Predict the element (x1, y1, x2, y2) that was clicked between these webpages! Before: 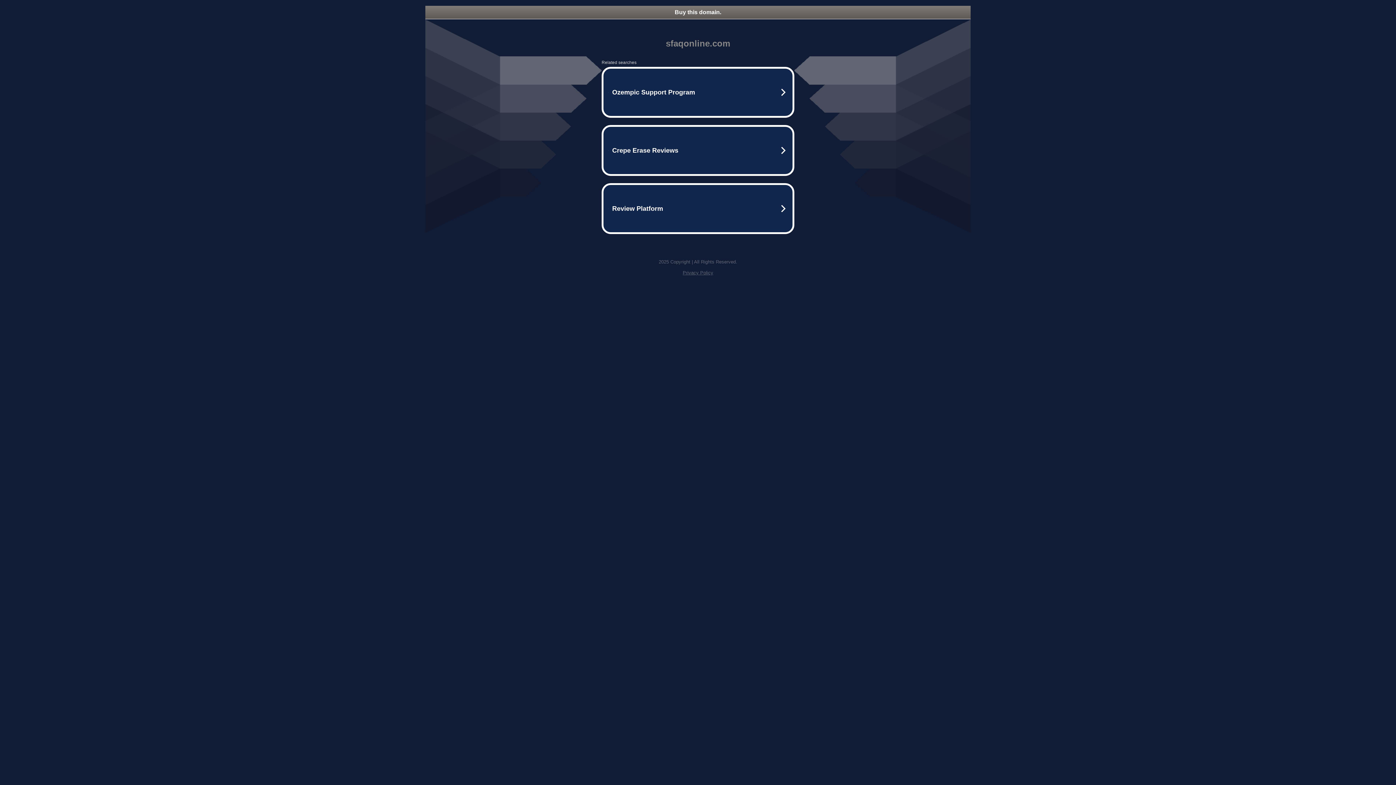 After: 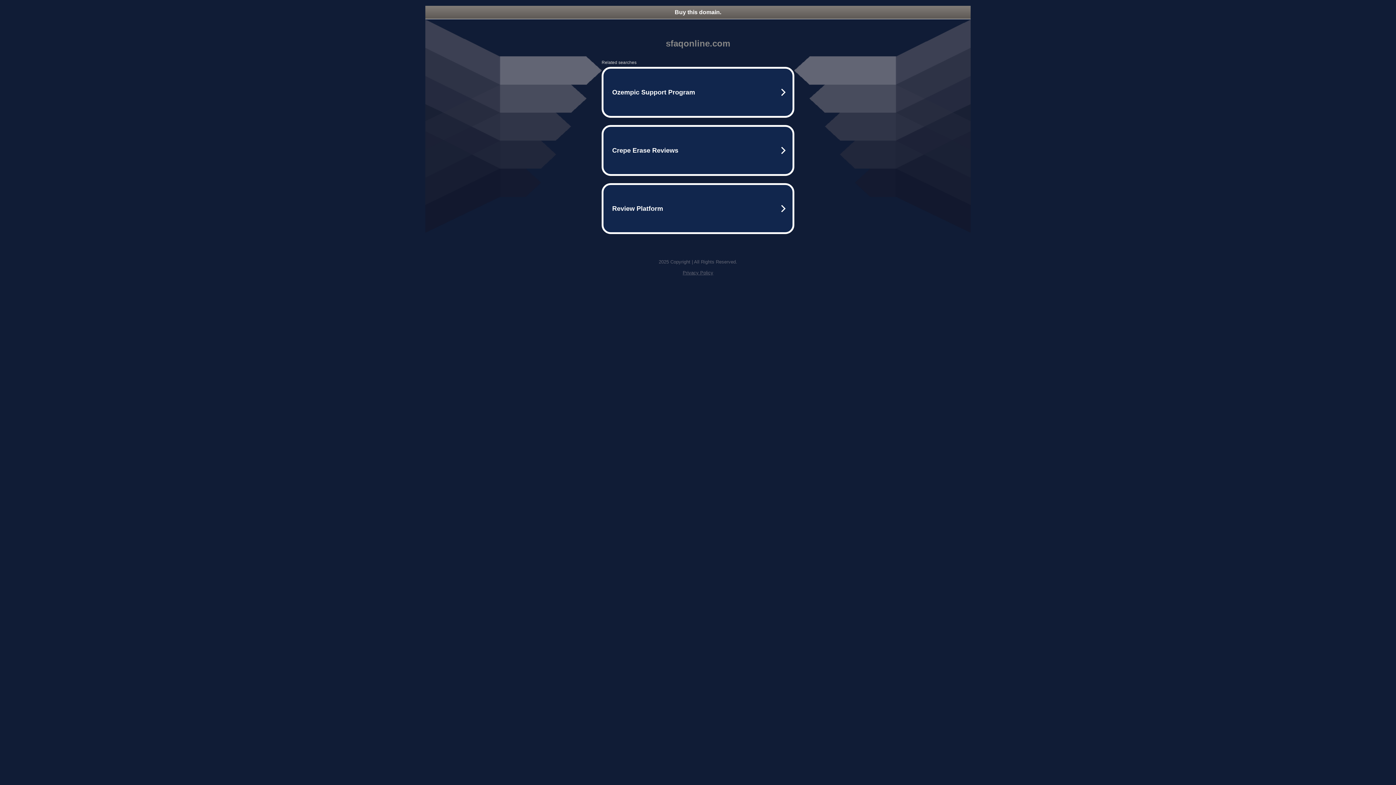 Action: label: Privacy Policy bbox: (682, 270, 713, 275)